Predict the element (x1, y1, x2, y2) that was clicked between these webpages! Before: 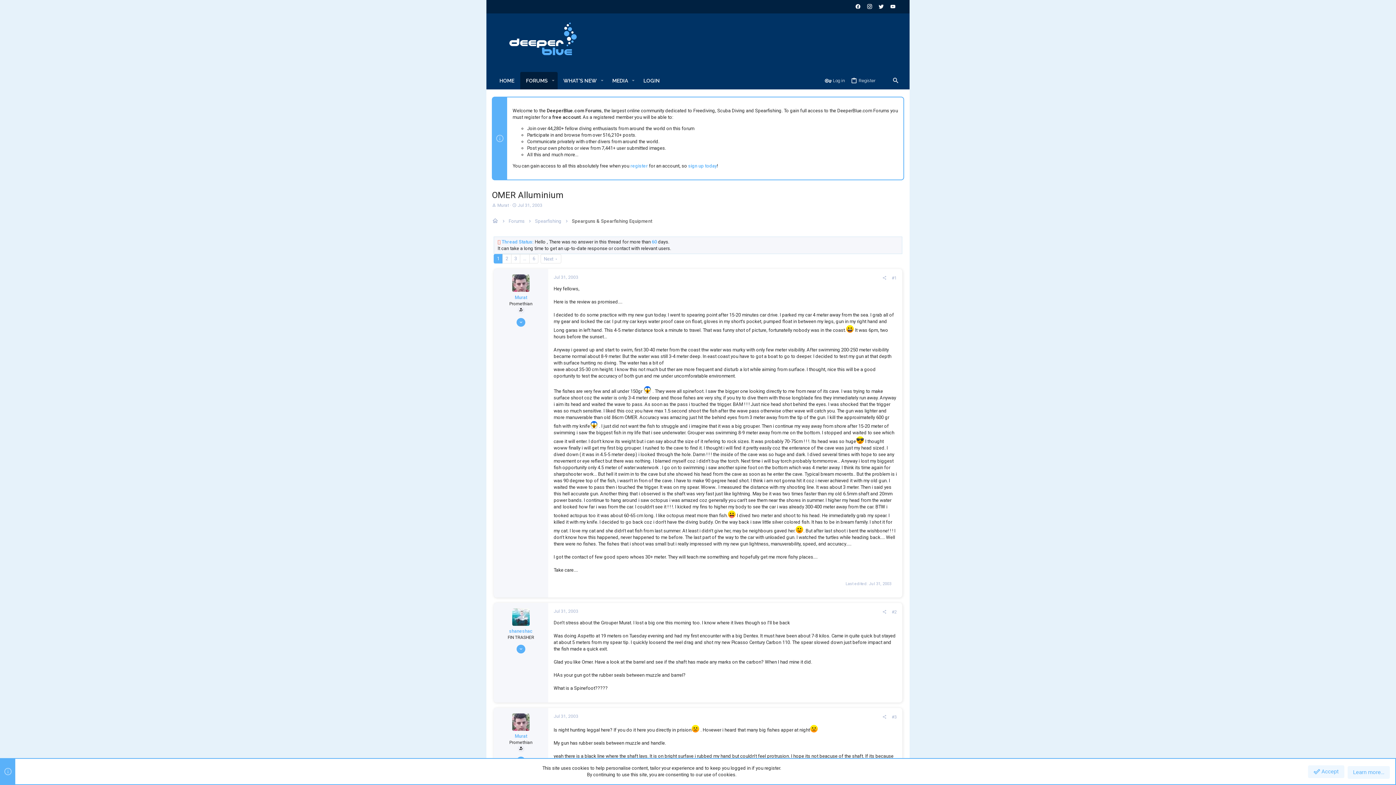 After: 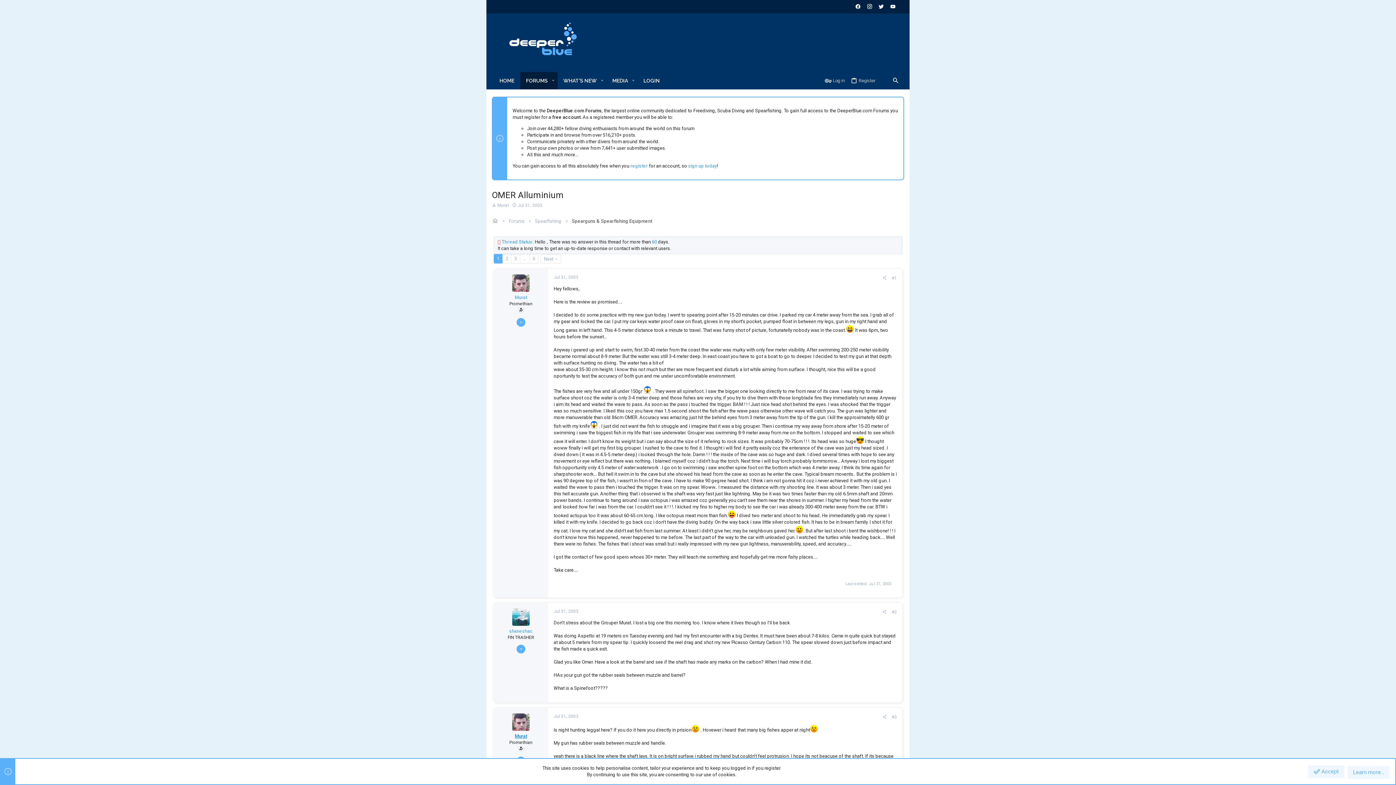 Action: bbox: (514, 733, 527, 739) label: Murat